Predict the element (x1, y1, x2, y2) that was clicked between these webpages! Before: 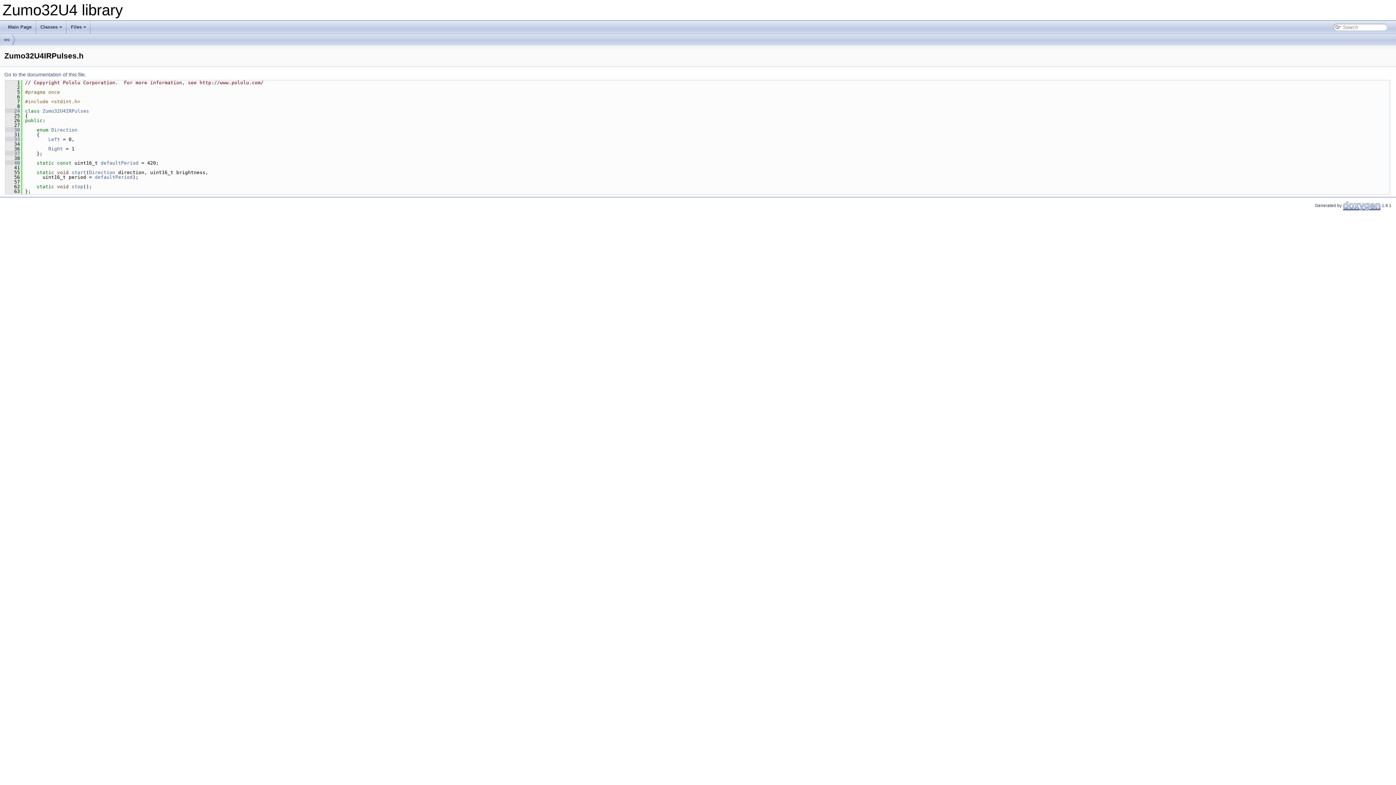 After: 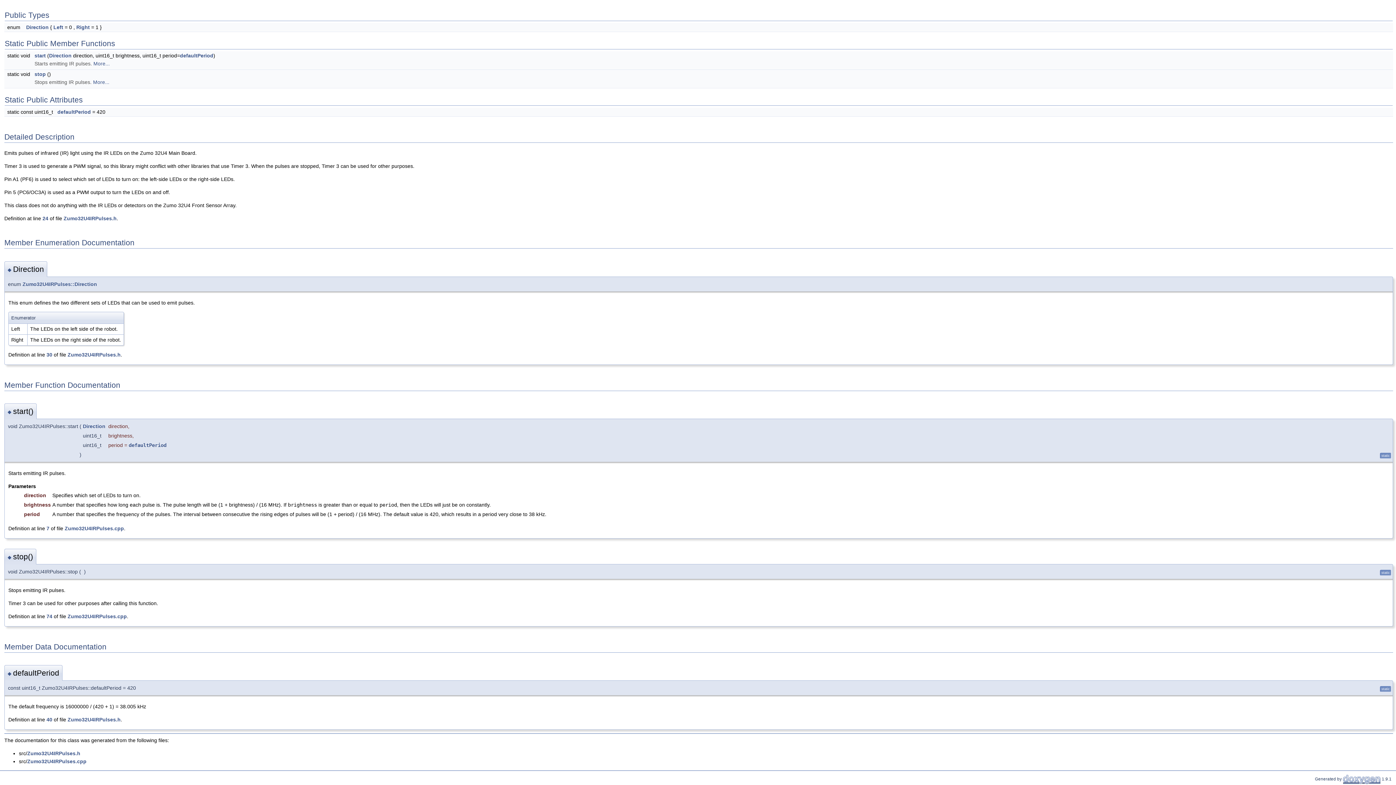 Action: label:    30 bbox: (5, 127, 20, 132)